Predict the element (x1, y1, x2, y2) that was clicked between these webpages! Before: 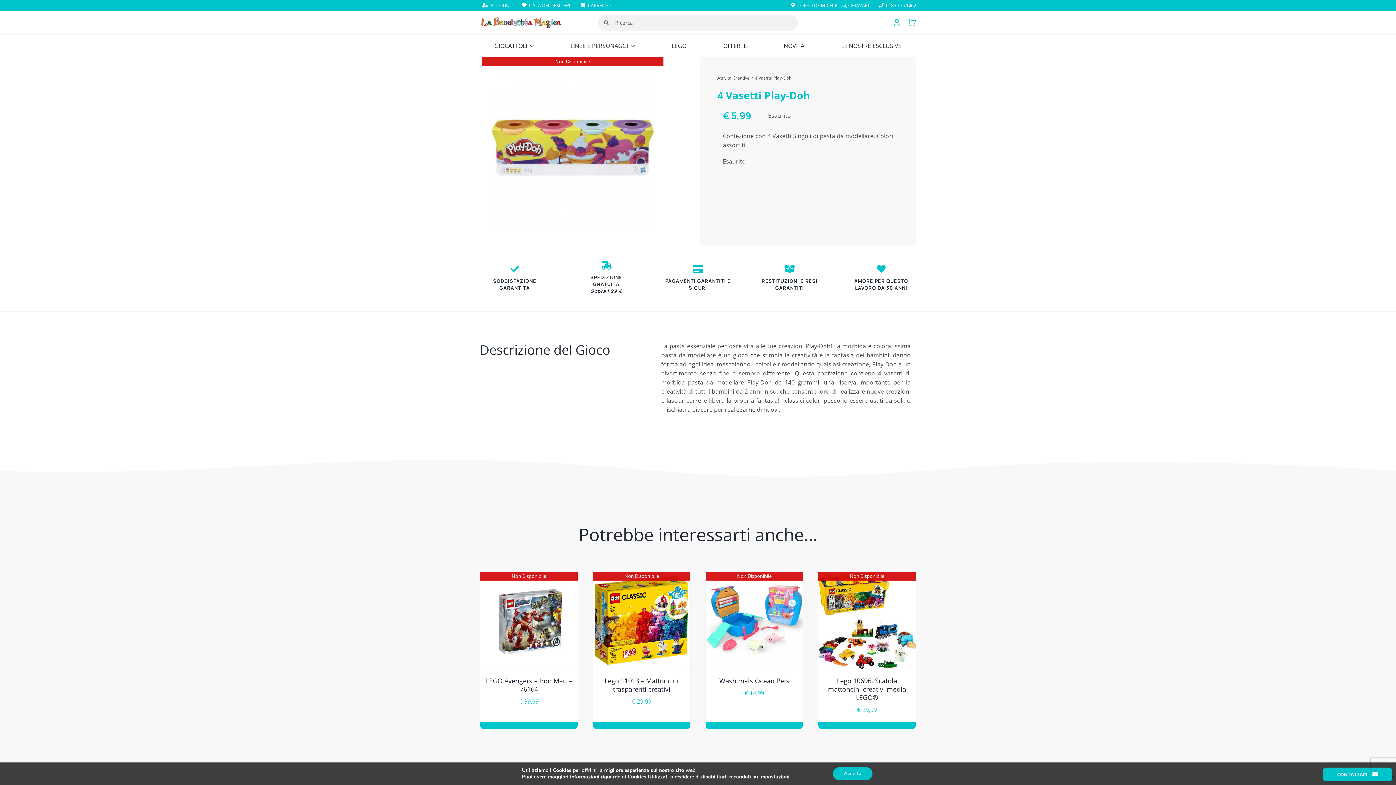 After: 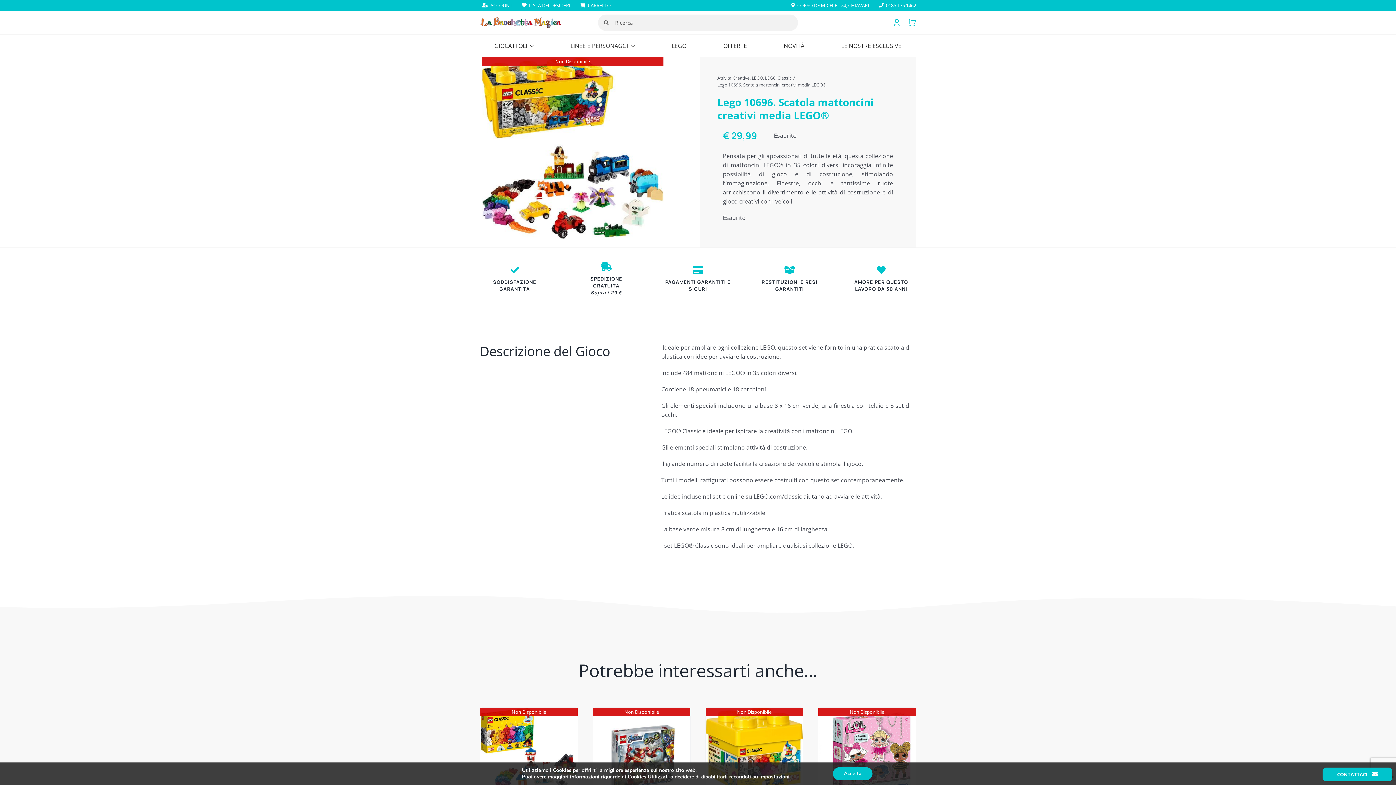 Action: bbox: (828, 676, 906, 702) label: Lego 10696. Scatola mattoncini creativi media LEGO®